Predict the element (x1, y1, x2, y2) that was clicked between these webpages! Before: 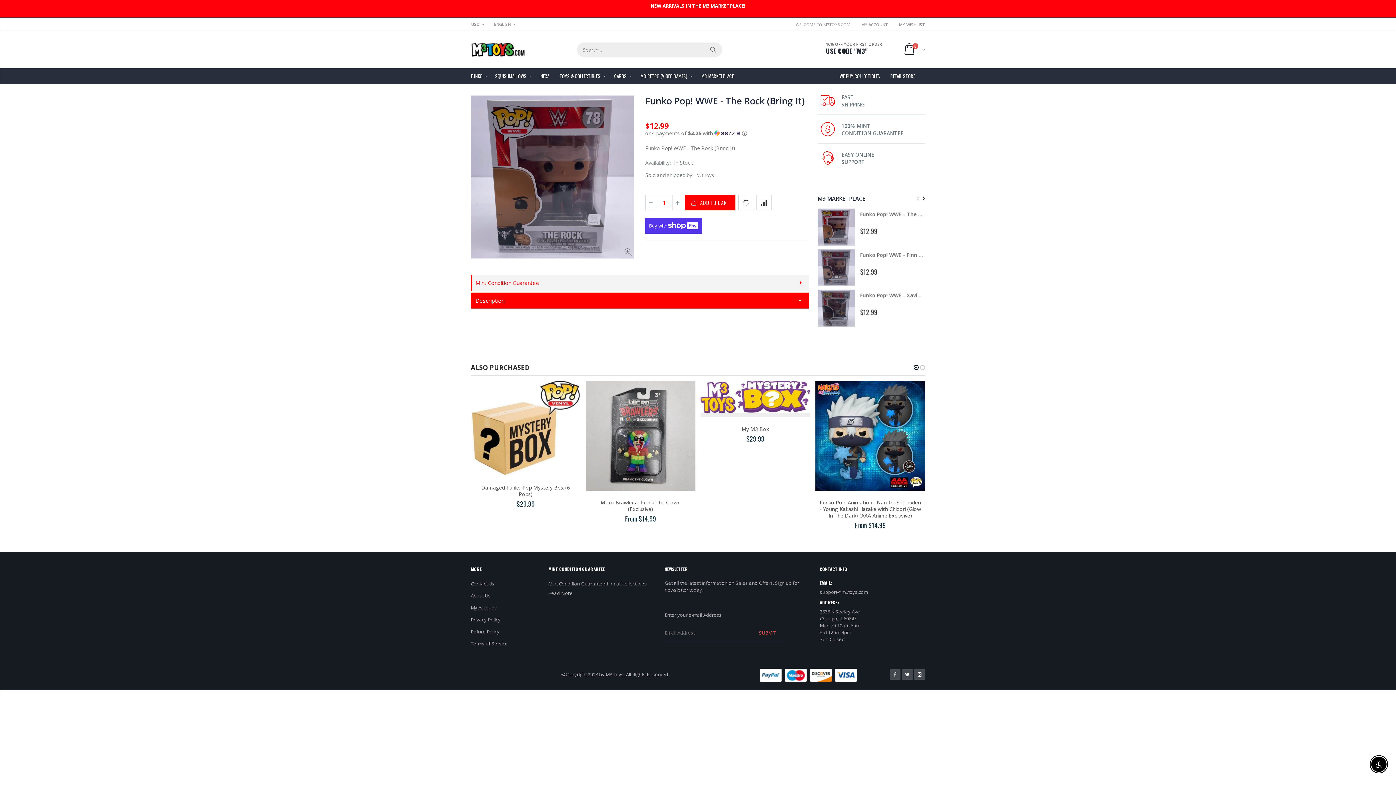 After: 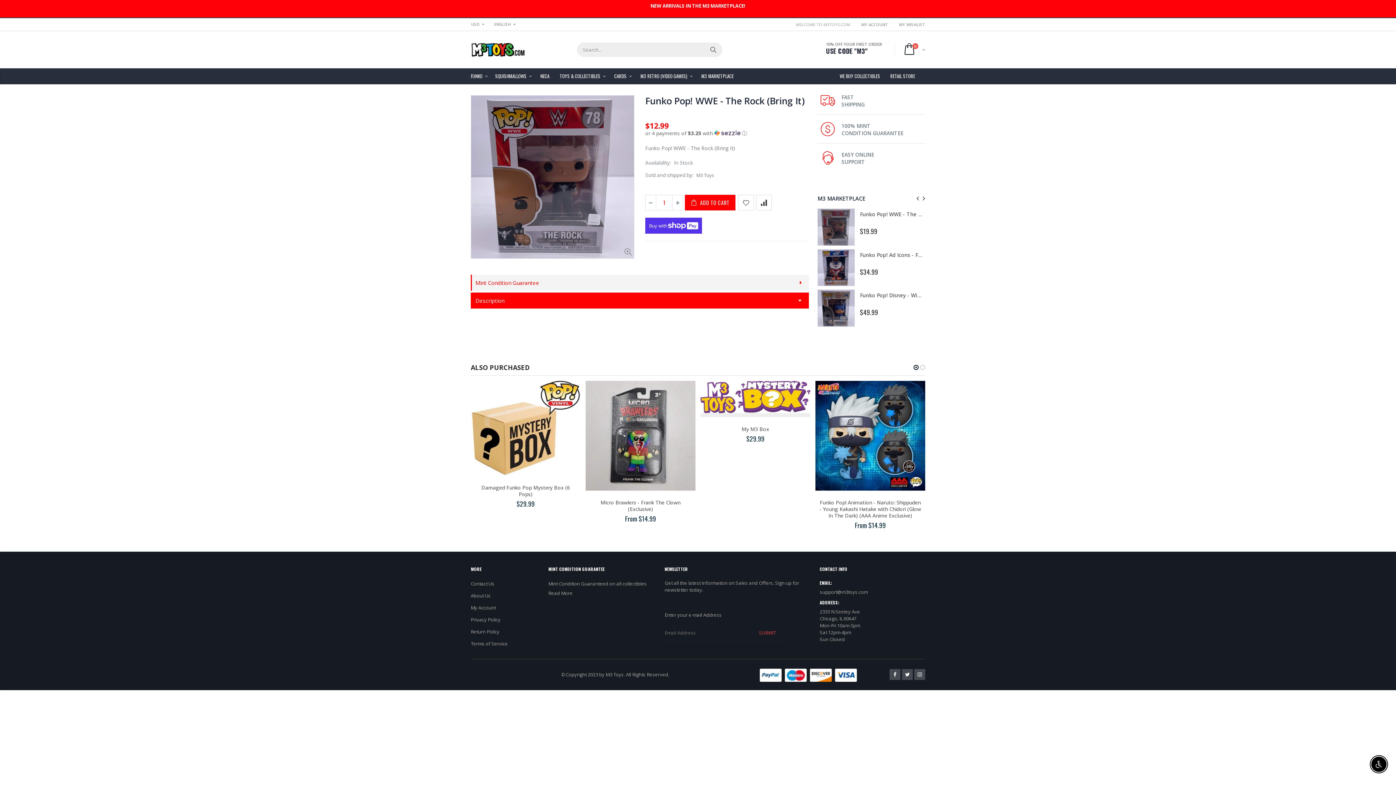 Action: label: SUBMIT bbox: (753, 624, 781, 641)